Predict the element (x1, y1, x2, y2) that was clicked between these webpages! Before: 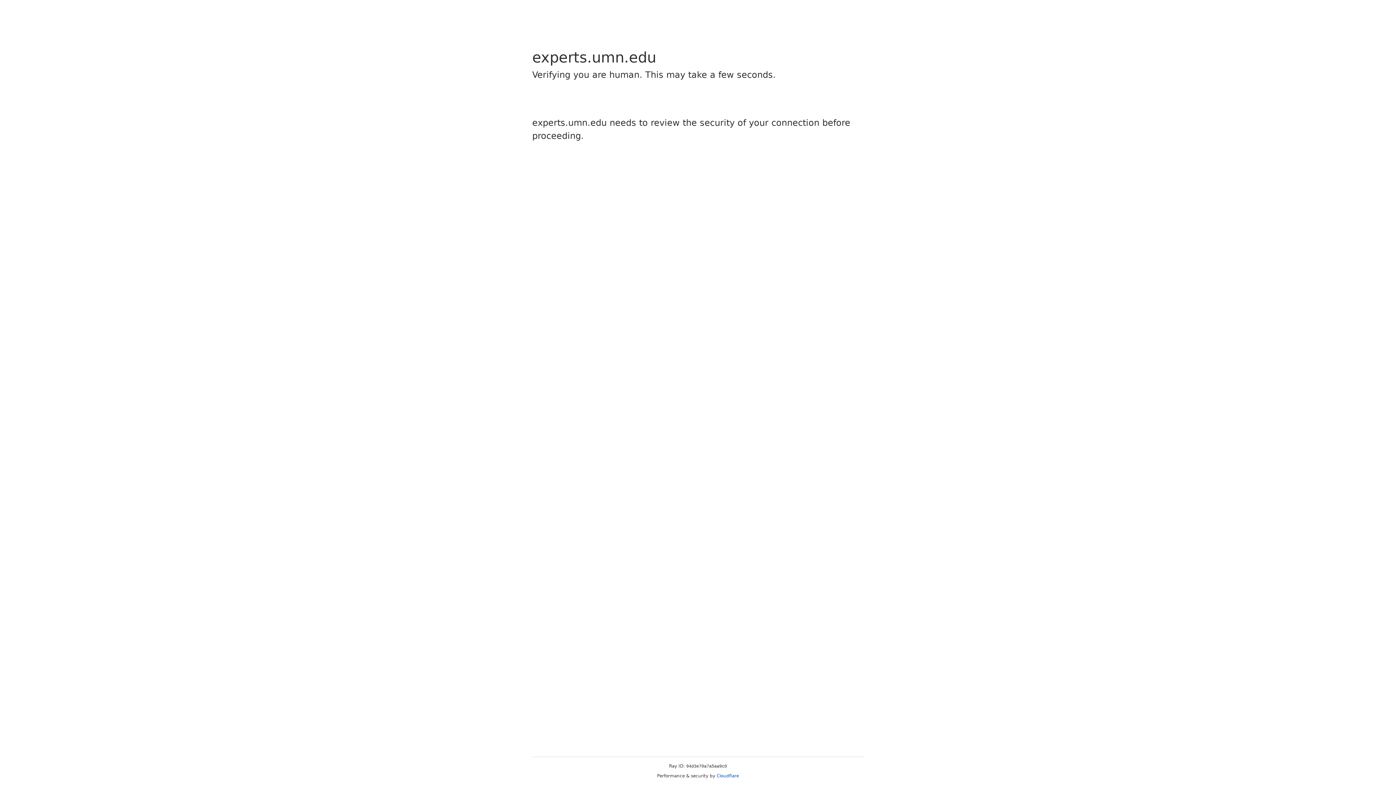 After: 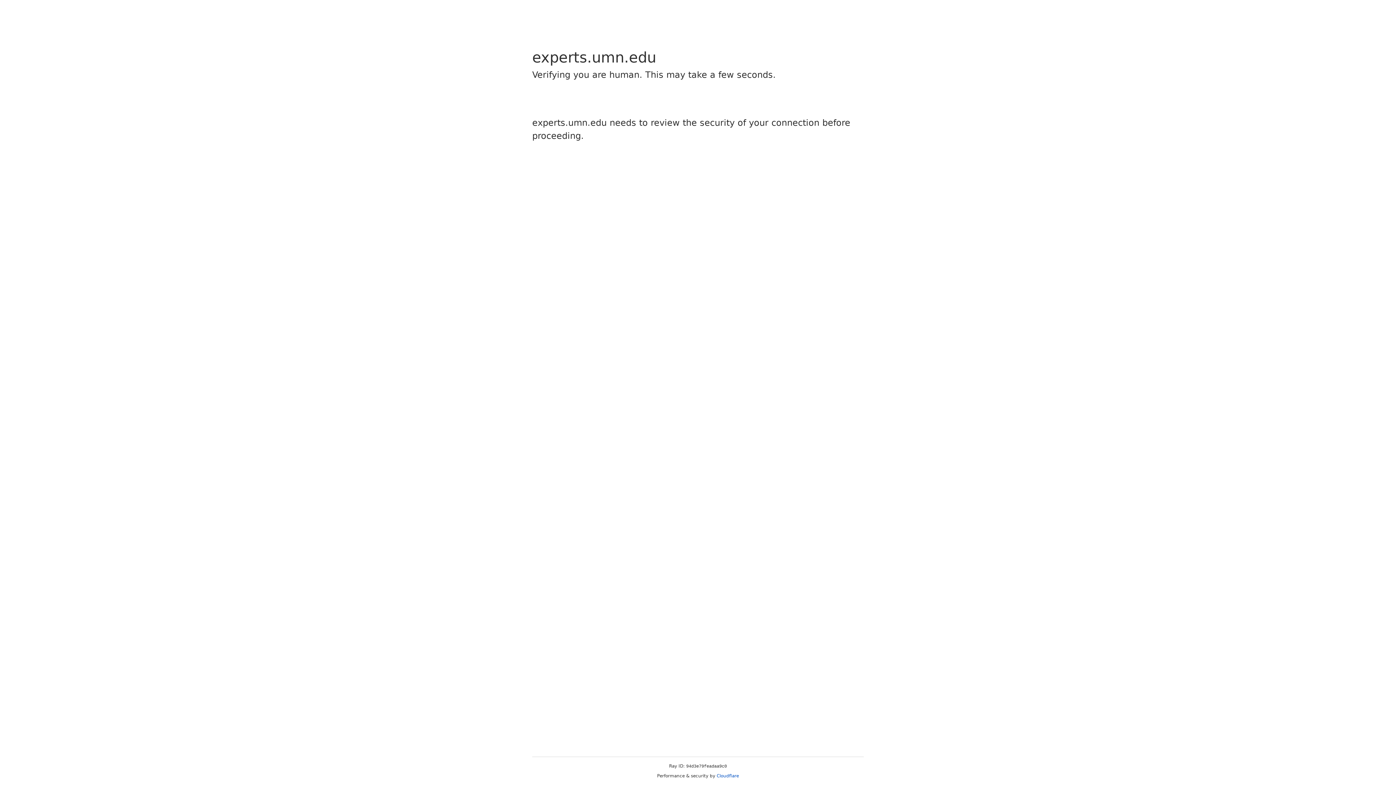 Action: bbox: (716, 773, 739, 778) label: Cloudflare